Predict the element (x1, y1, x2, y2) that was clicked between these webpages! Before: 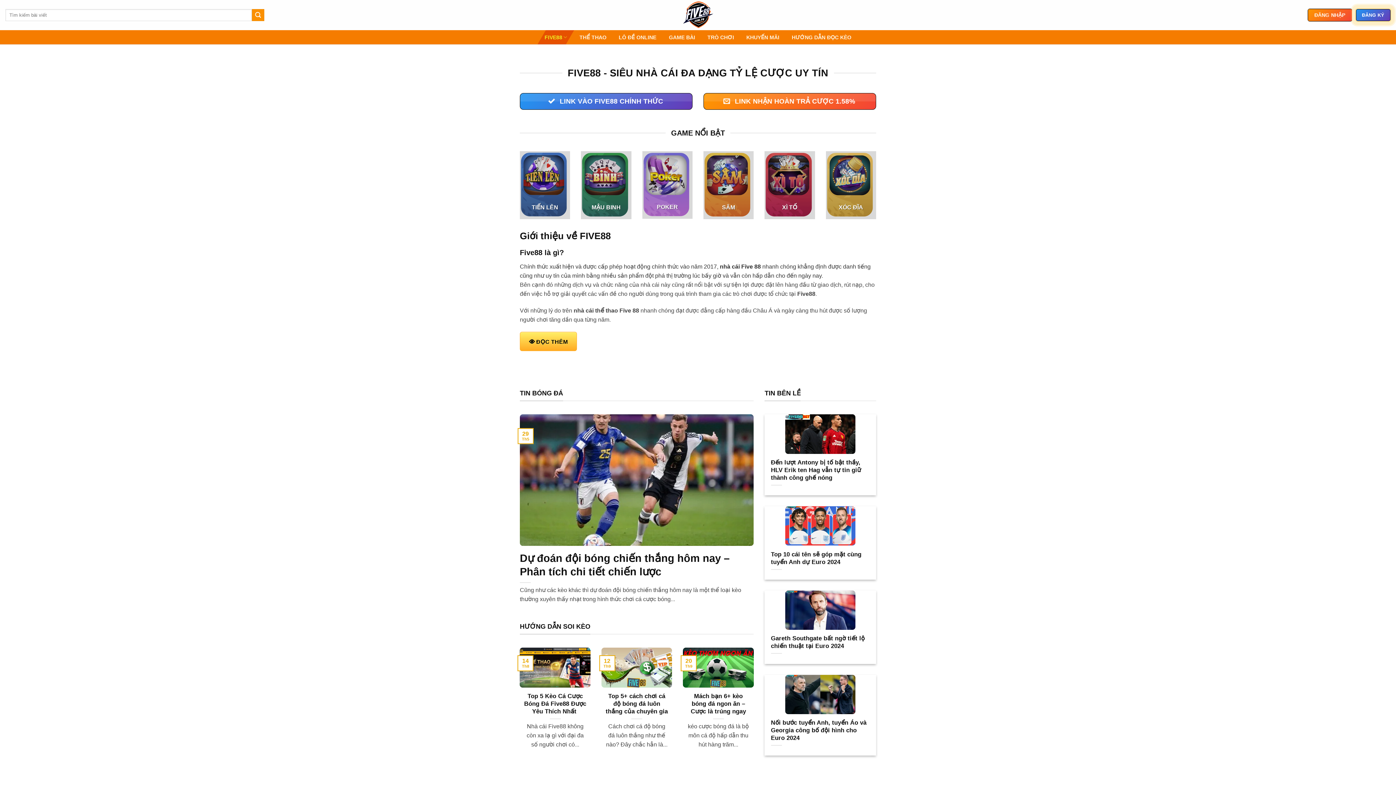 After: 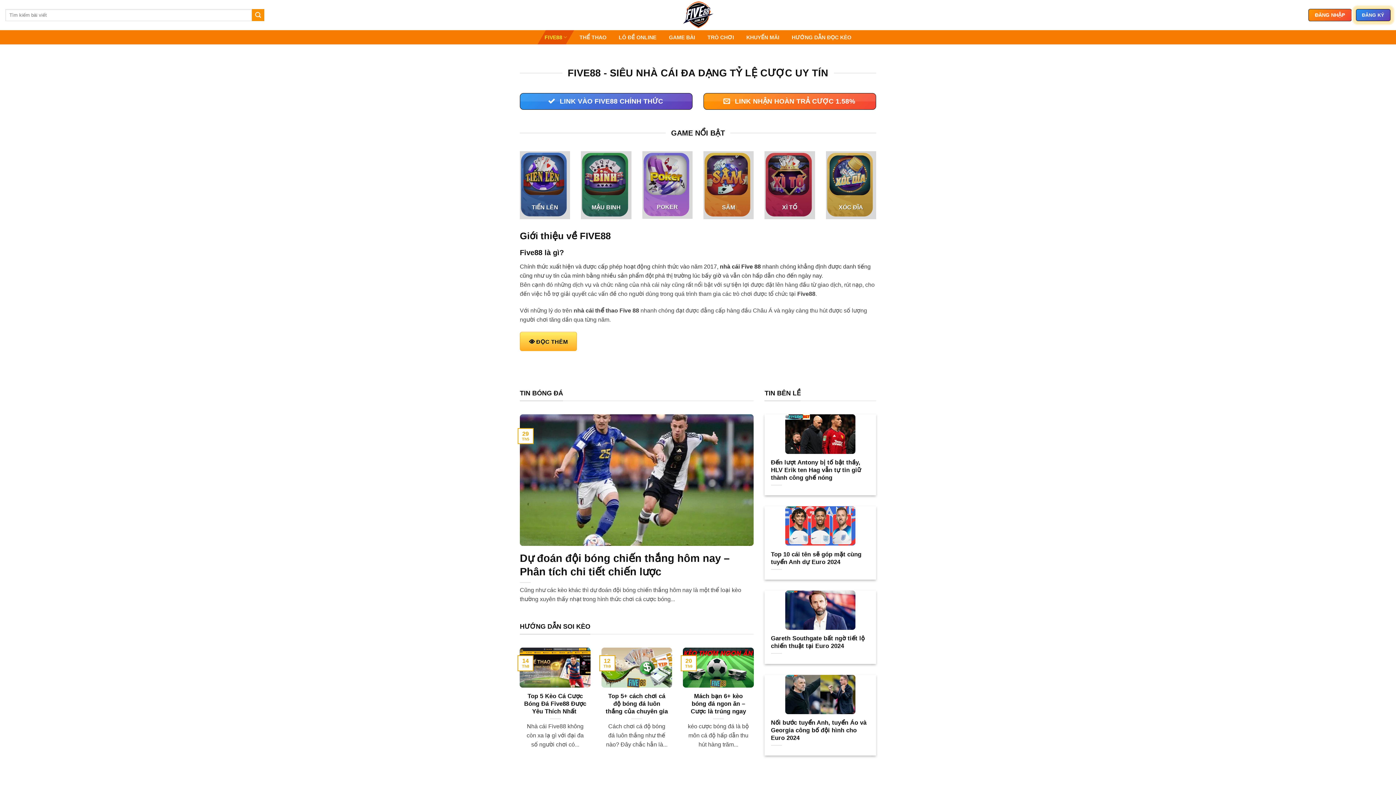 Action: bbox: (680, 0, 716, 30)